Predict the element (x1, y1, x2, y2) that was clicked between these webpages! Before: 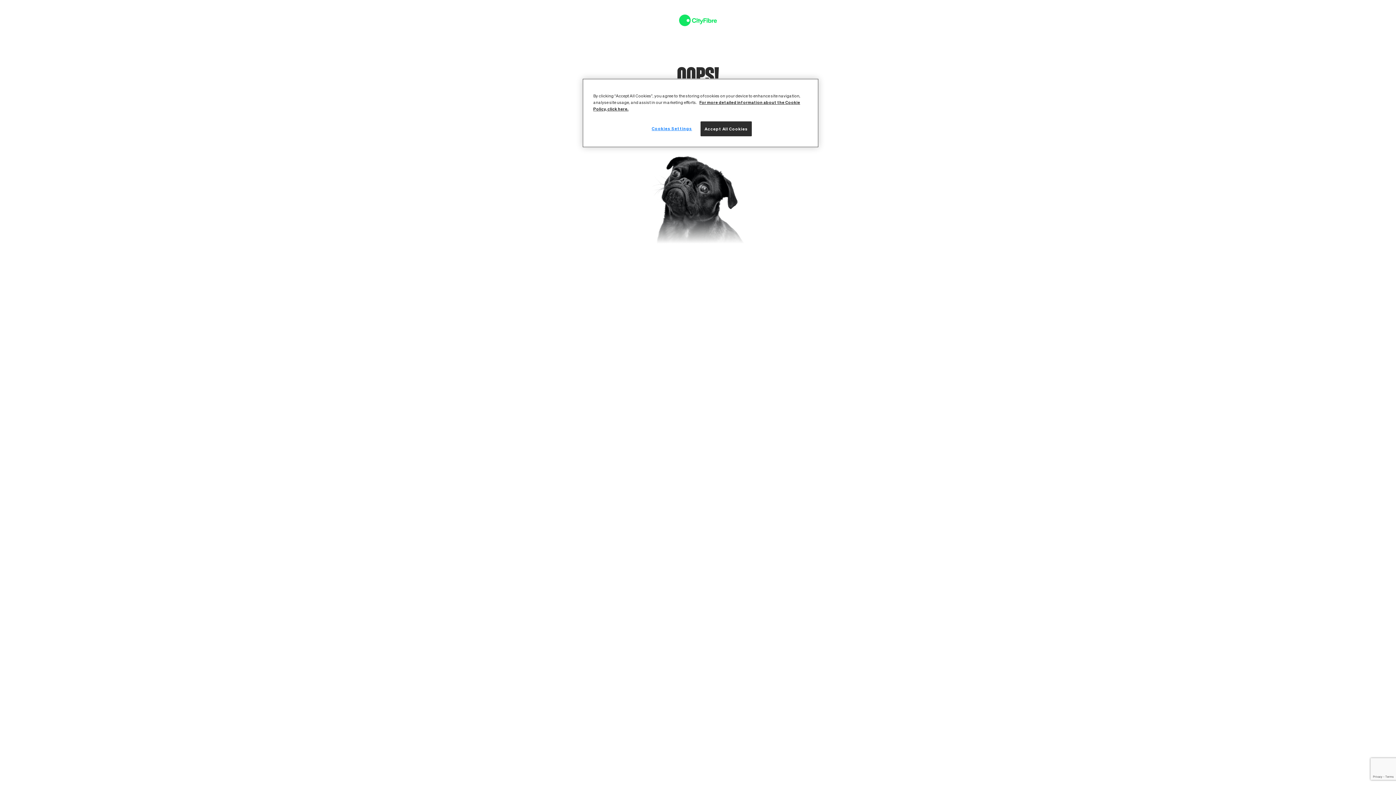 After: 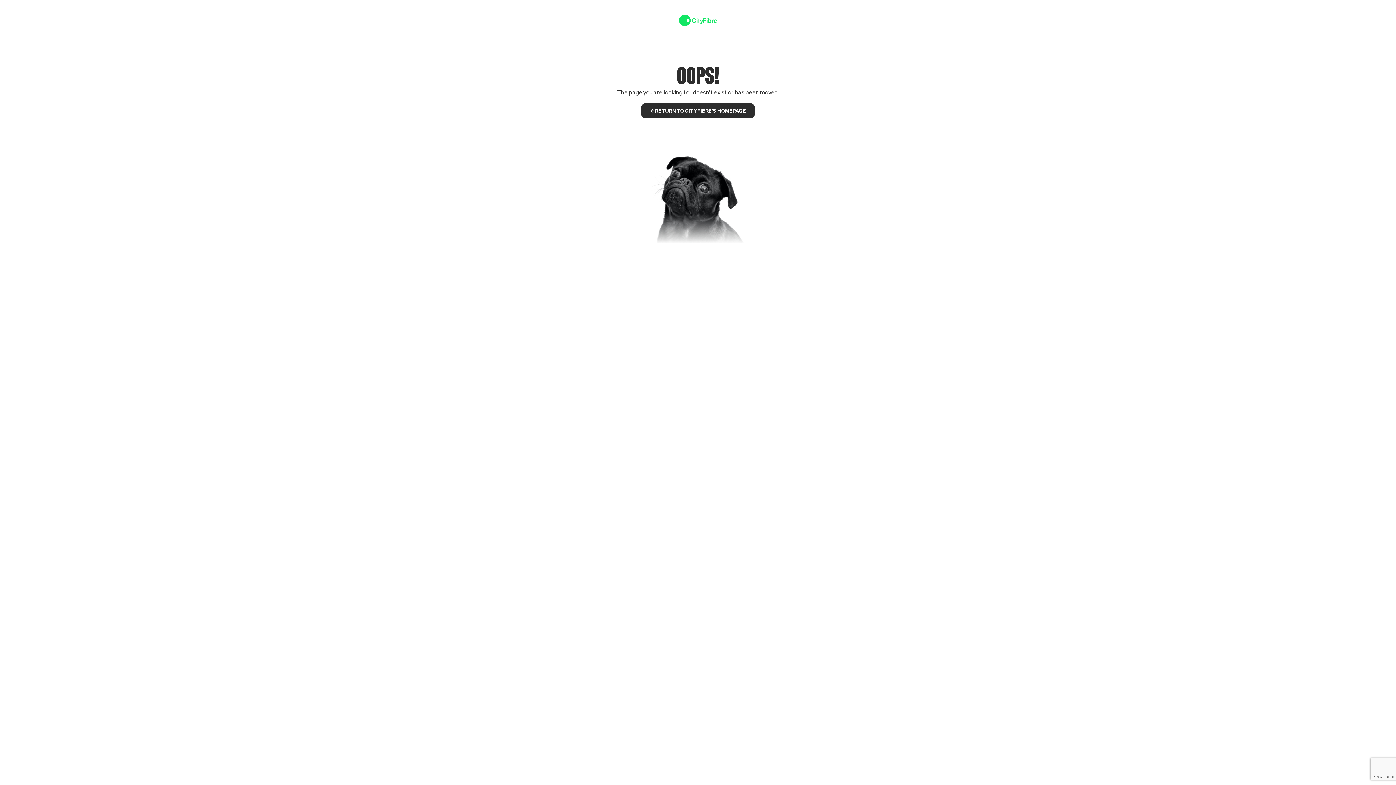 Action: label: Accept All Cookies bbox: (700, 121, 752, 136)